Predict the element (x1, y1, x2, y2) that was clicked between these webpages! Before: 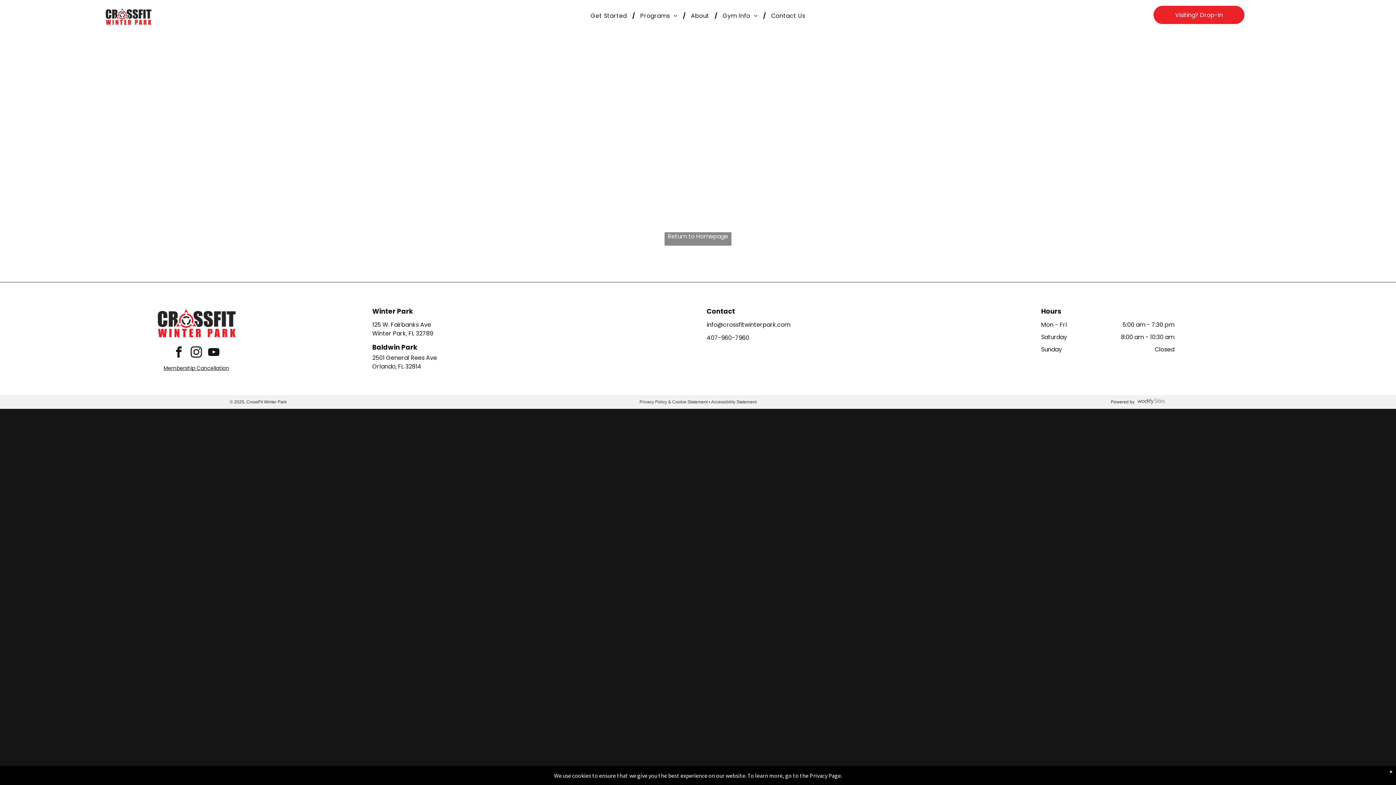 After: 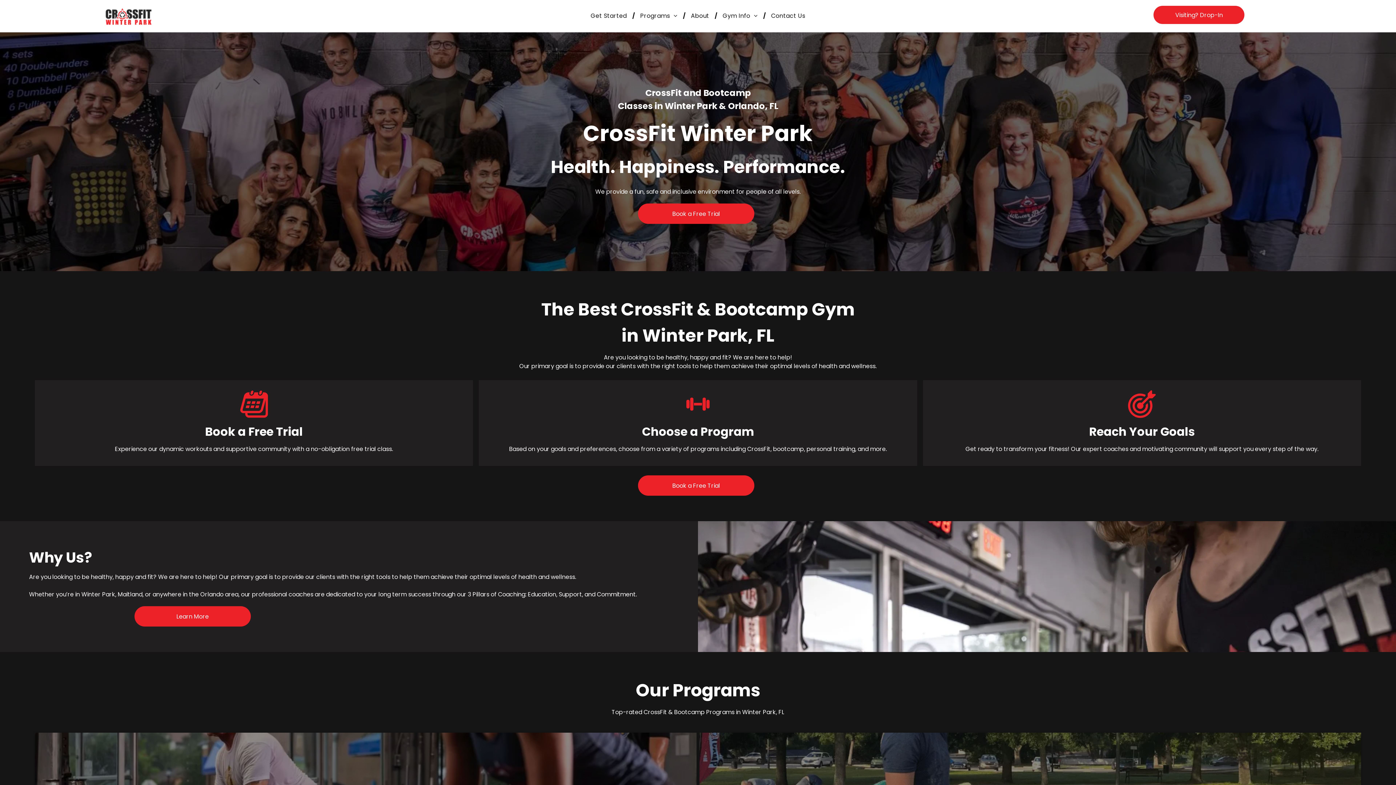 Action: bbox: (664, 232, 731, 245) label: Return to Homepage